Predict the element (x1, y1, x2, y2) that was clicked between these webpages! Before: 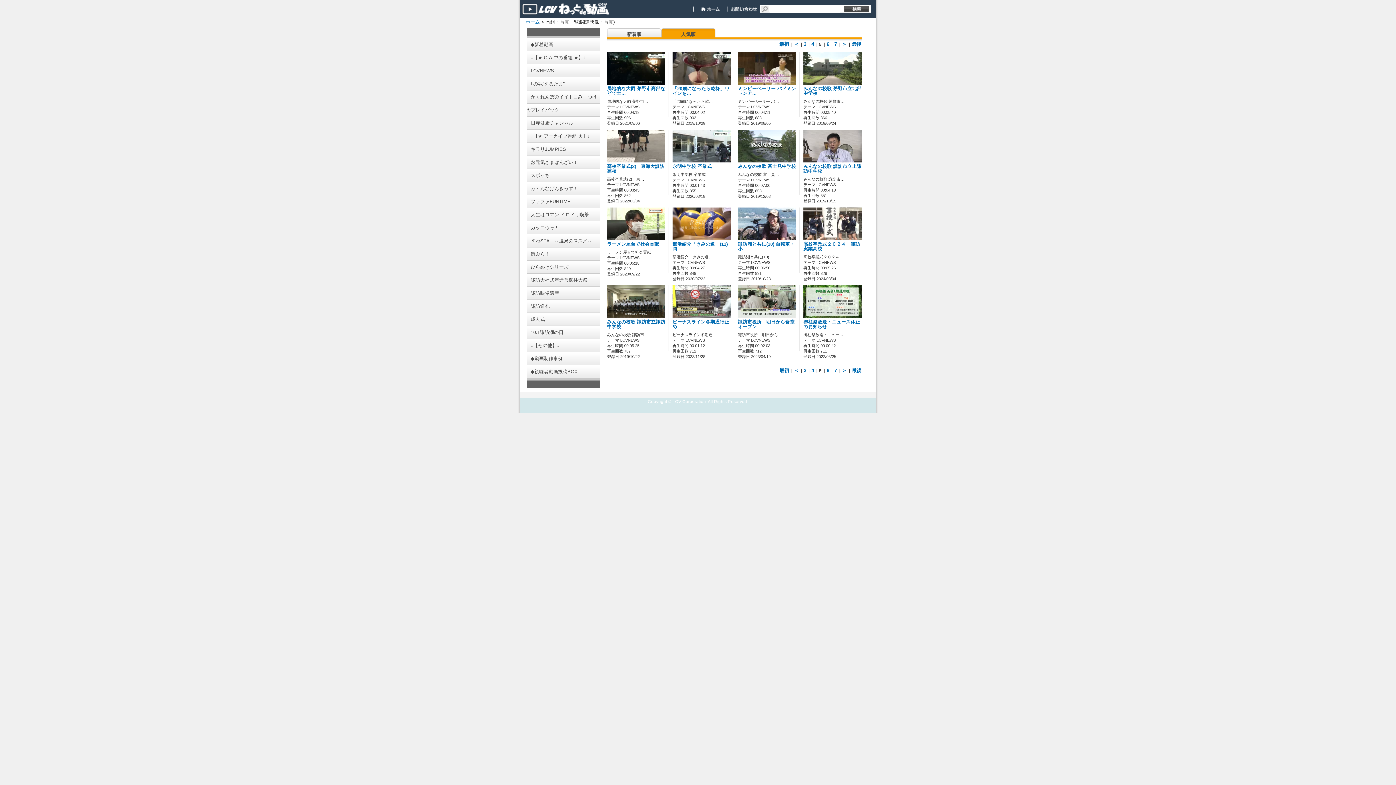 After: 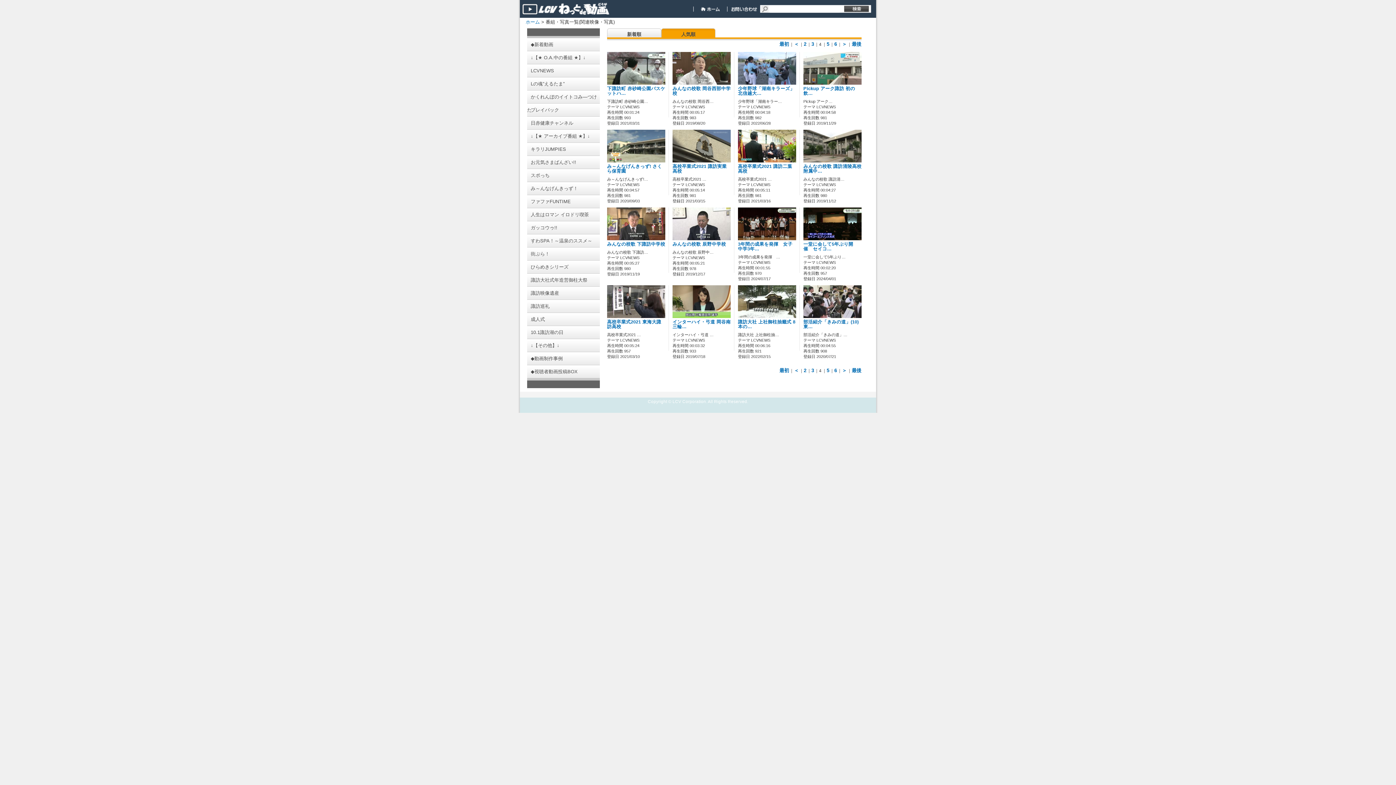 Action: bbox: (794, 41, 798, 46) label: ＜